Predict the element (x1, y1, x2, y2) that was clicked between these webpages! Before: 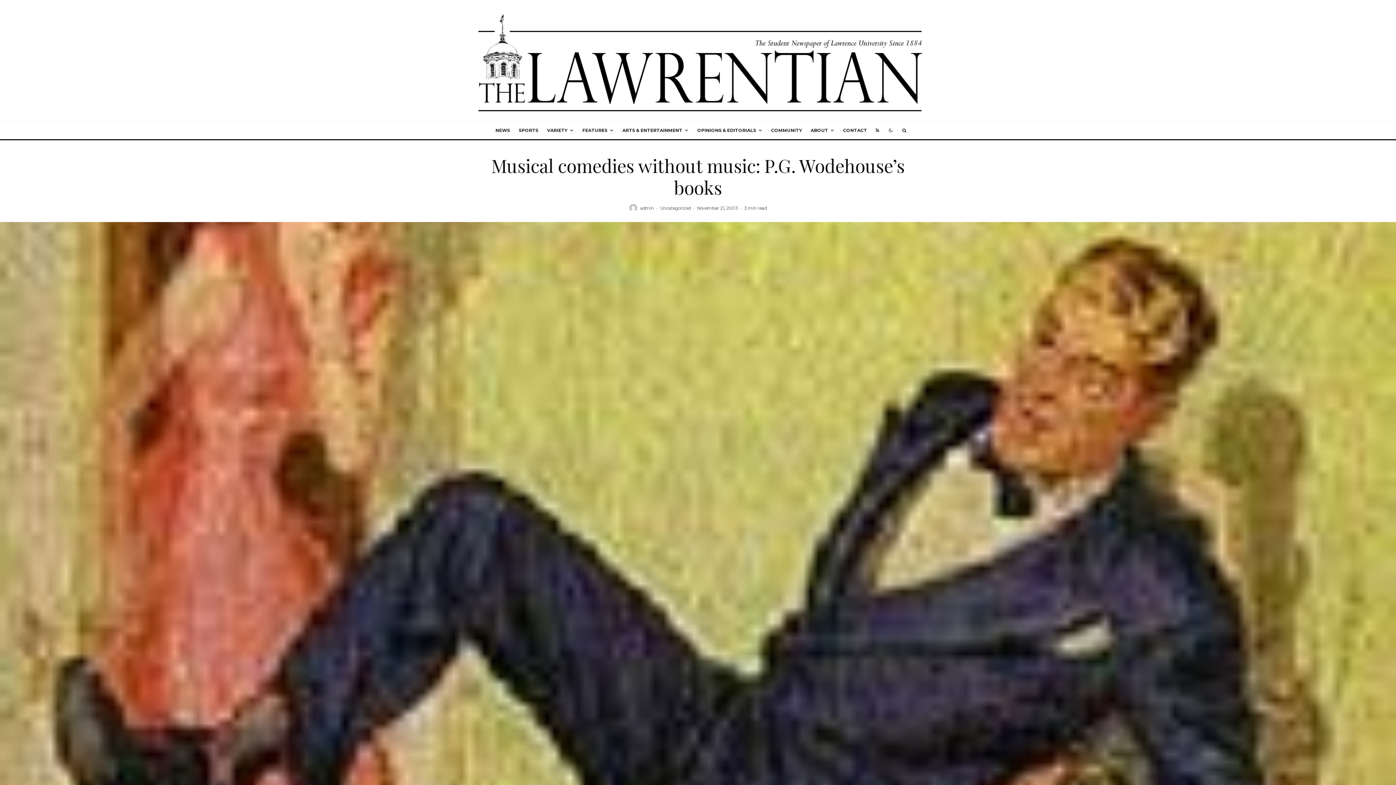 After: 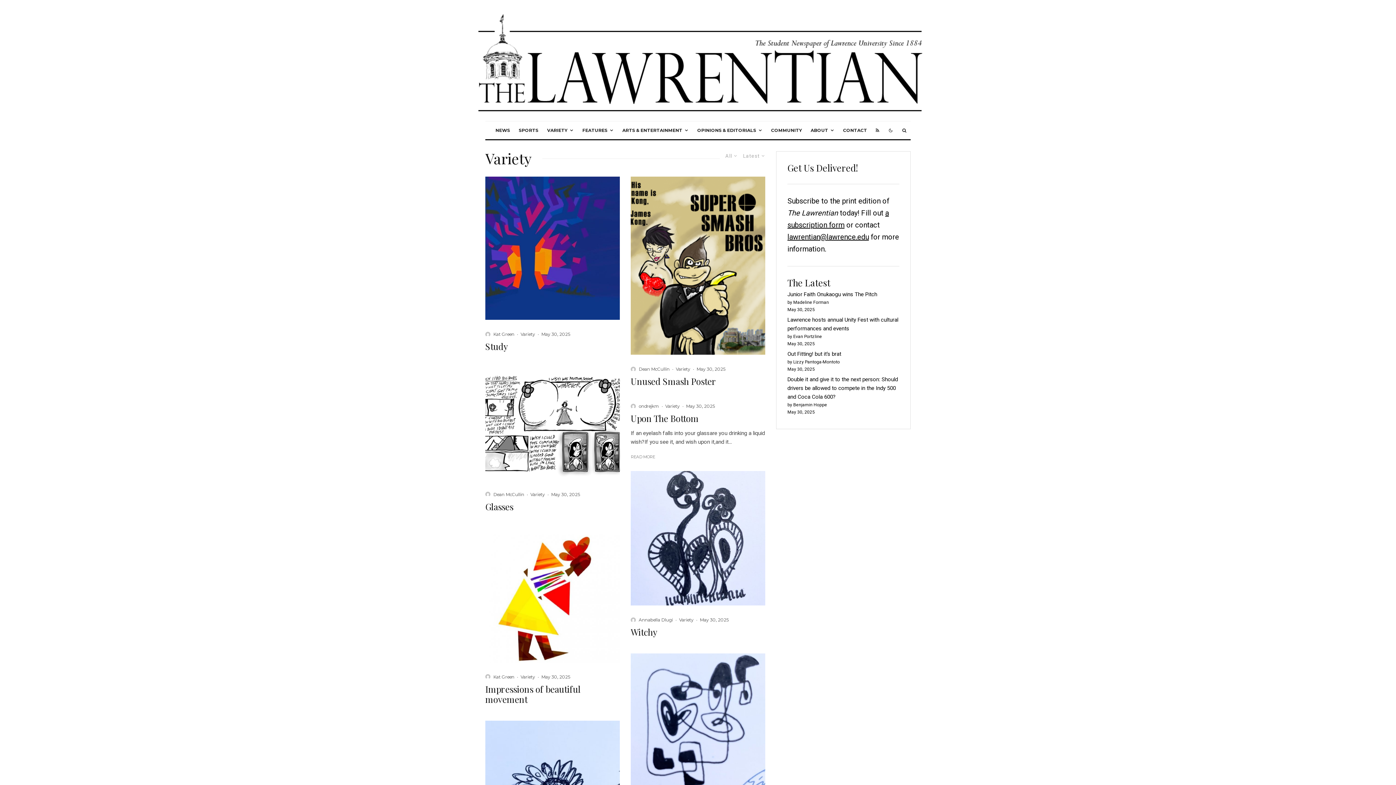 Action: bbox: (542, 121, 578, 139) label: VARIETY